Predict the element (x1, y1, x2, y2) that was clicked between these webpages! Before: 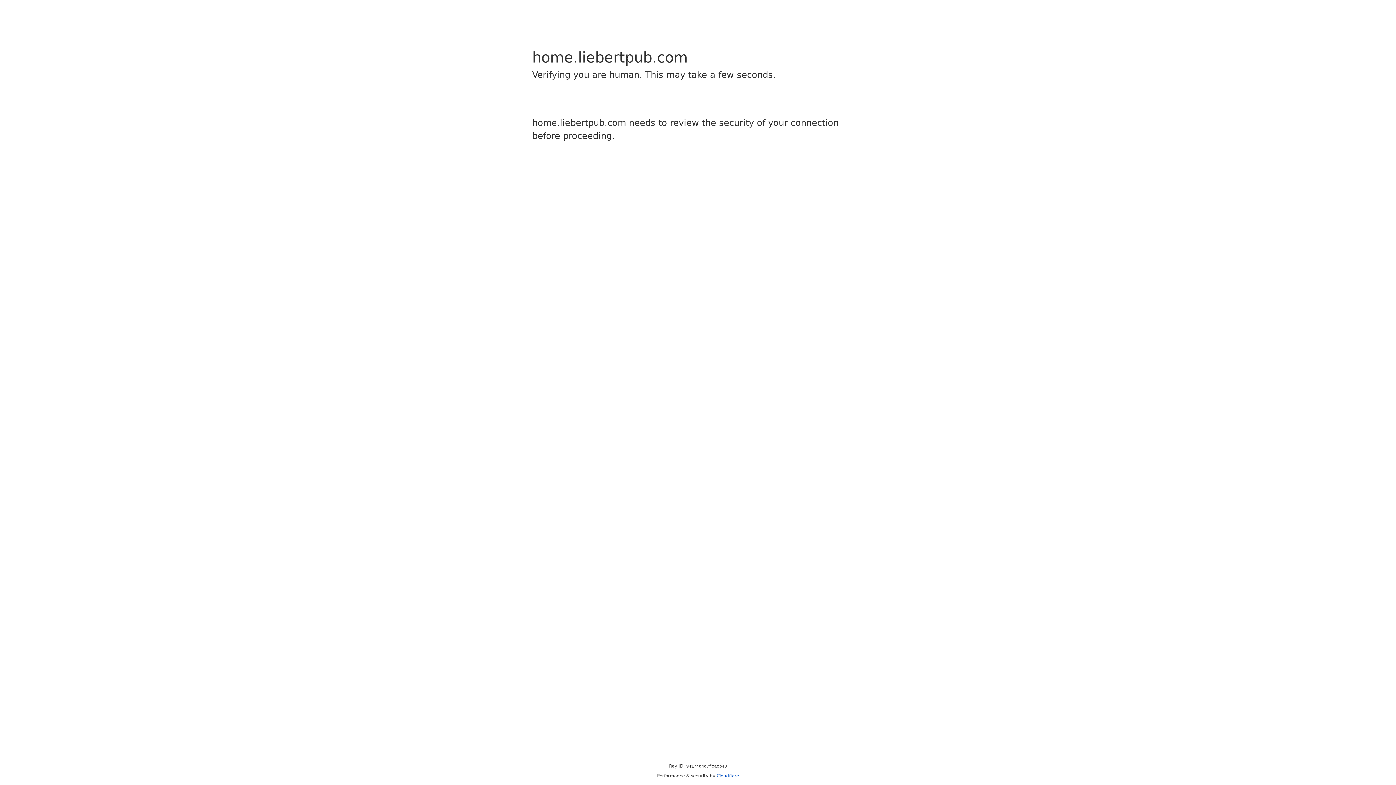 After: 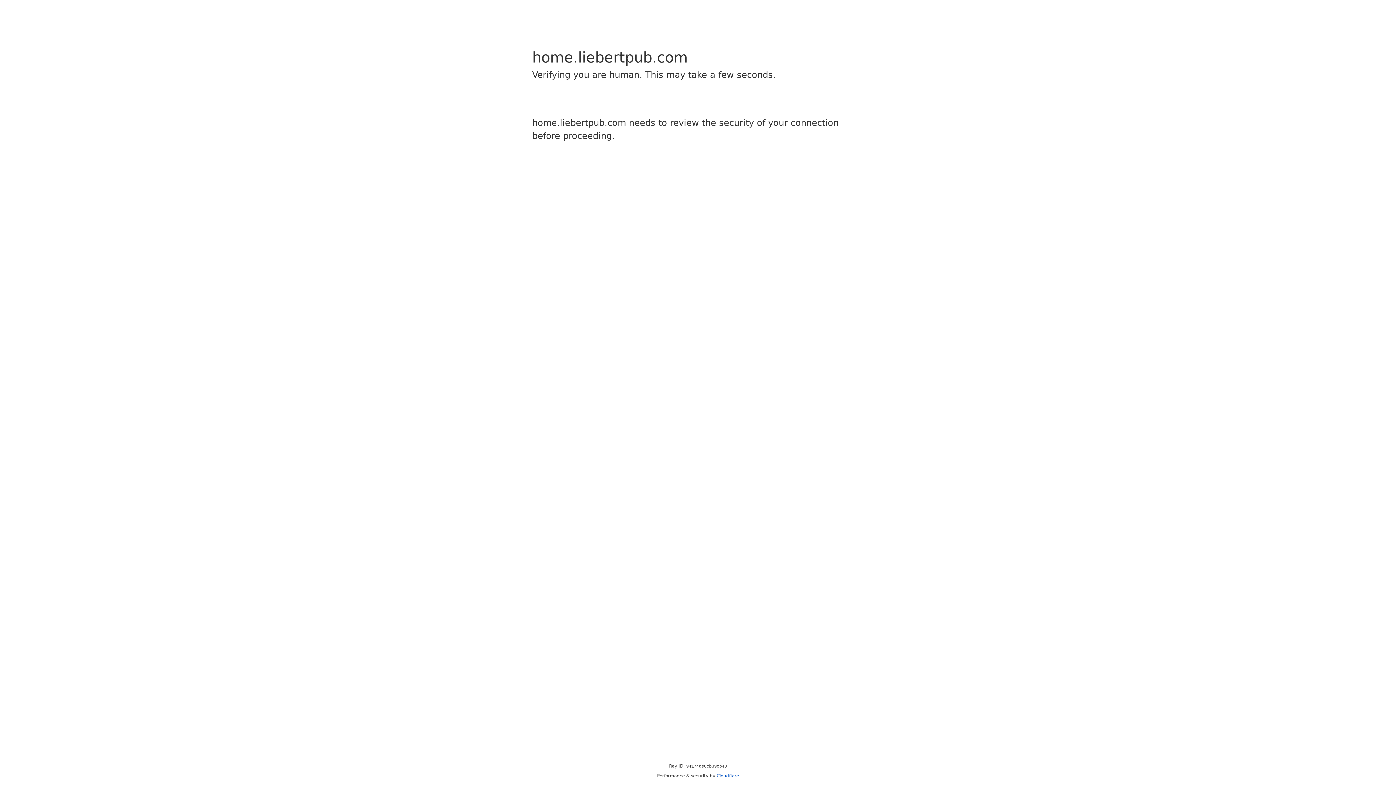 Action: label: Cloudflare bbox: (716, 773, 739, 778)